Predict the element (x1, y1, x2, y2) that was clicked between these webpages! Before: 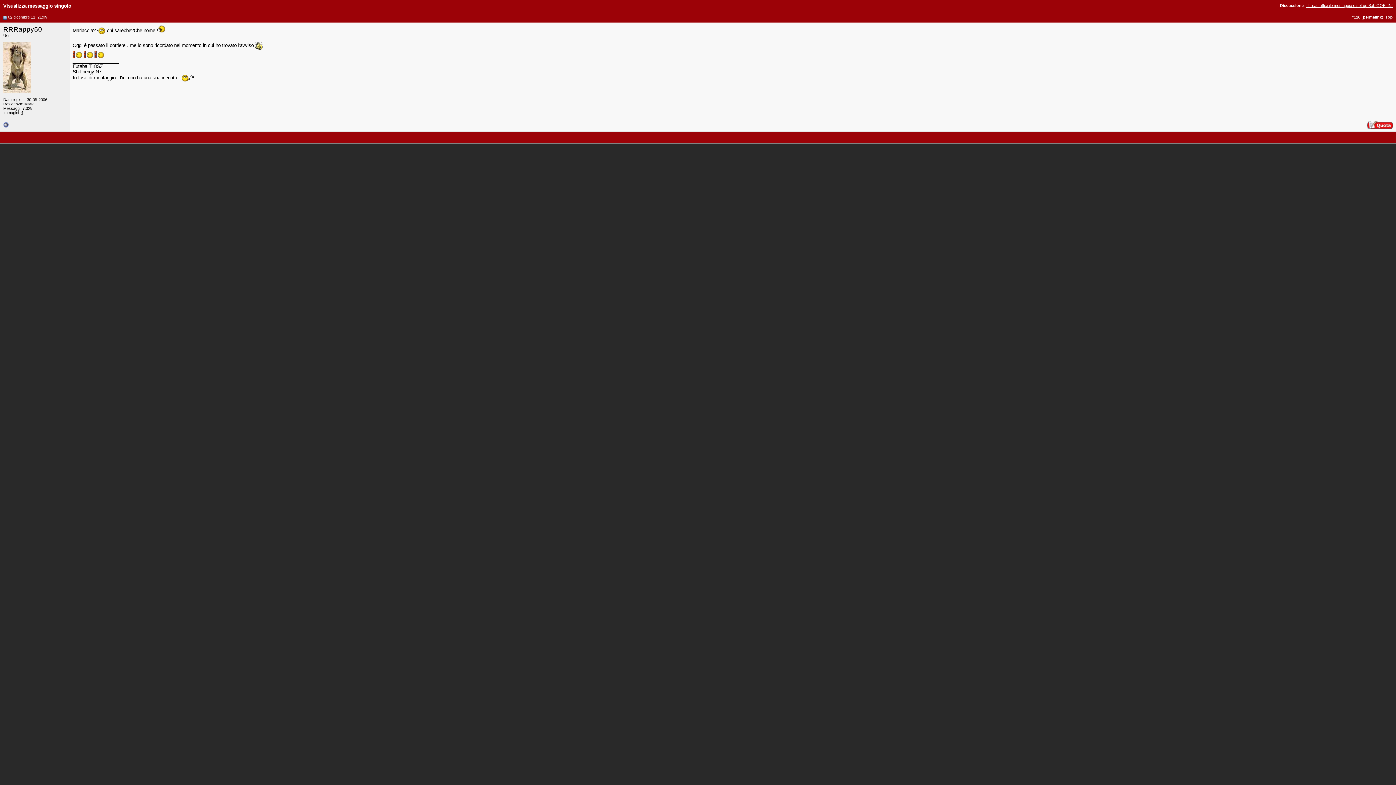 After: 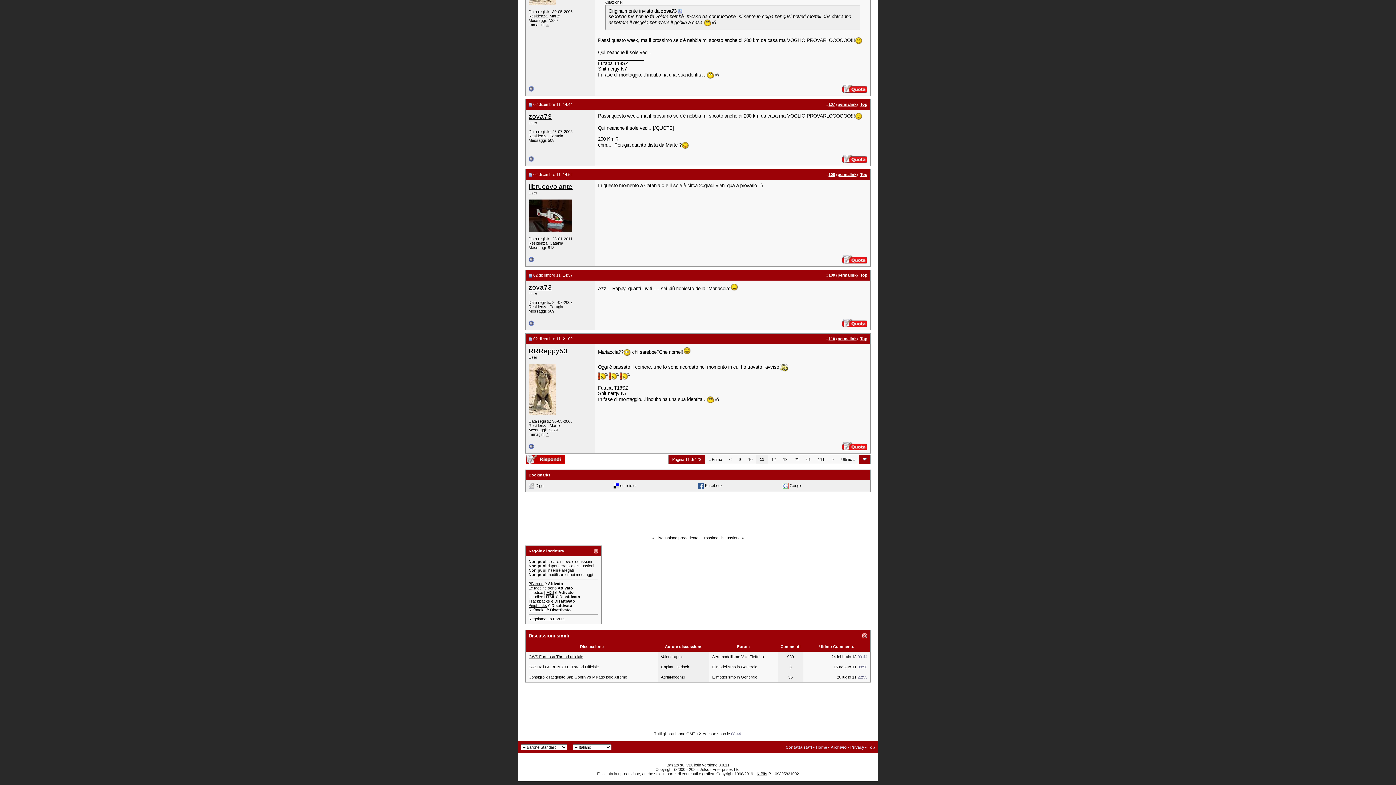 Action: label: Thread ufficiale montaggio e set up Sab GOBLIN! bbox: (1306, 3, 1393, 7)